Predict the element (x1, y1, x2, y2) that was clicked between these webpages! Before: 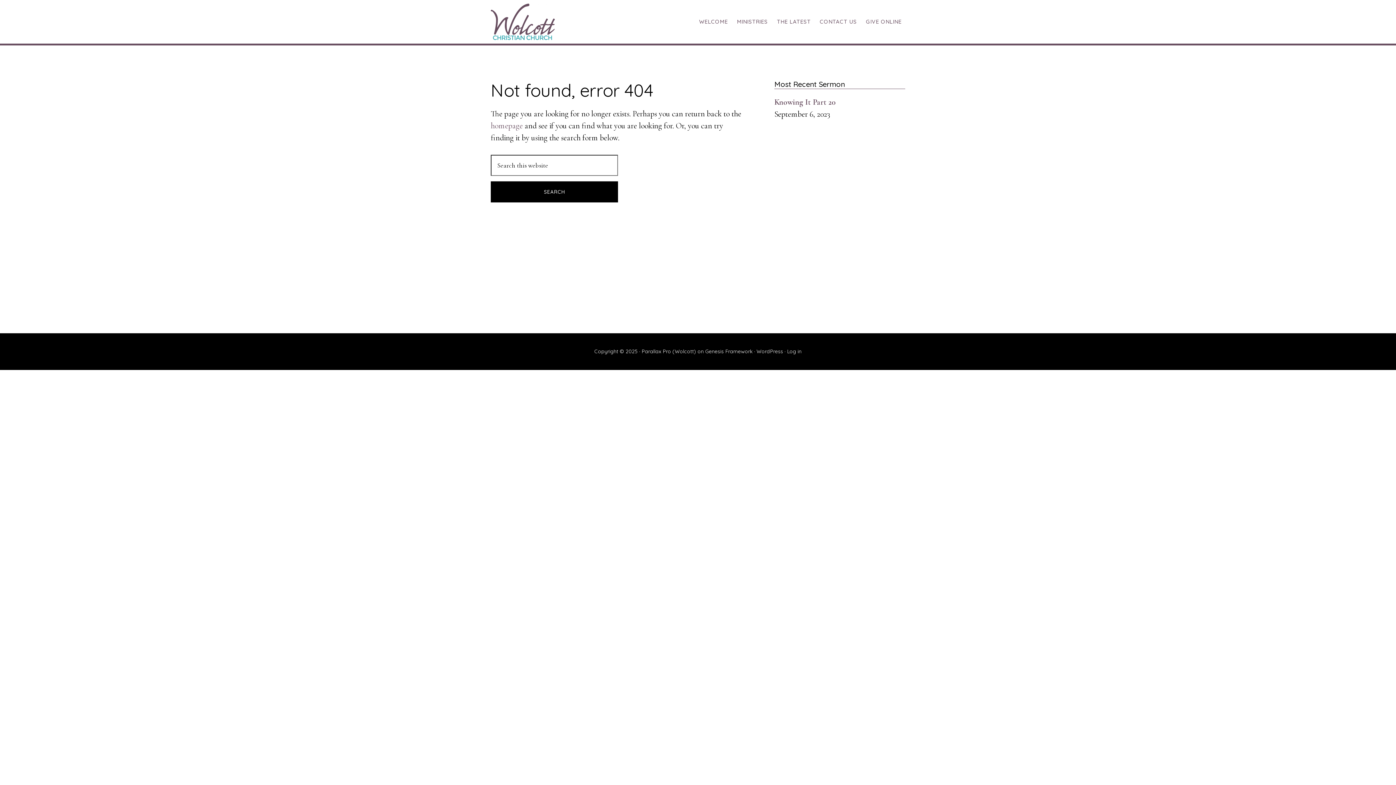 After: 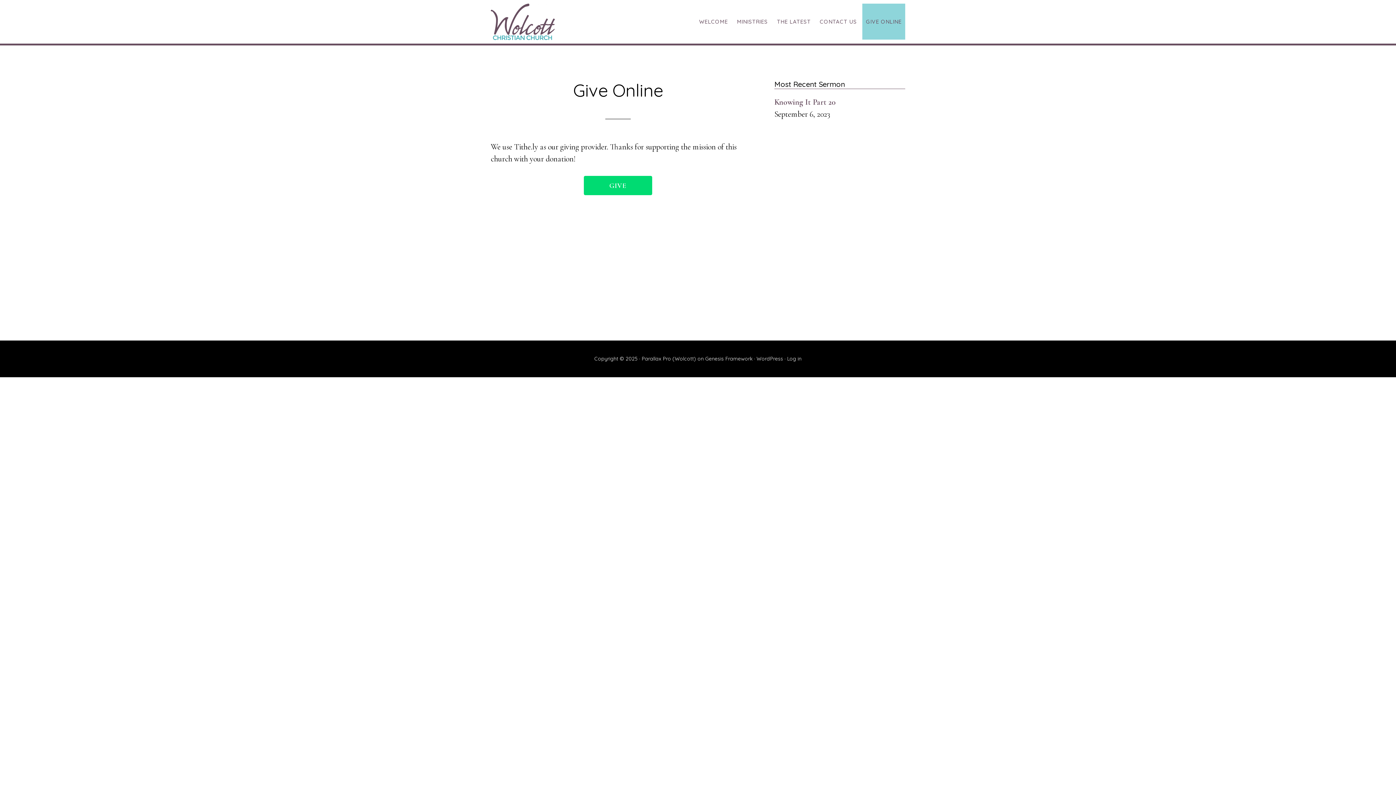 Action: label: GIVE ONLINE bbox: (862, 3, 905, 39)